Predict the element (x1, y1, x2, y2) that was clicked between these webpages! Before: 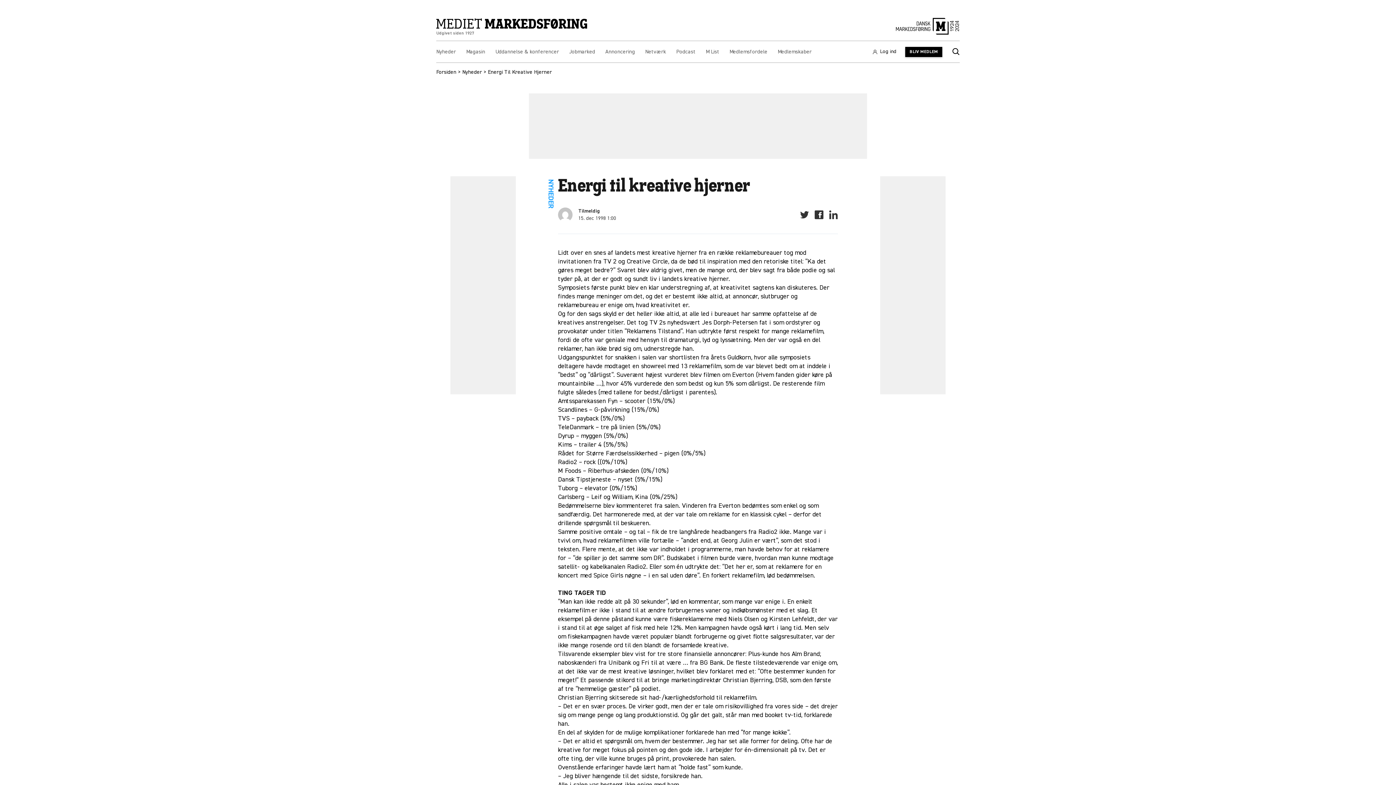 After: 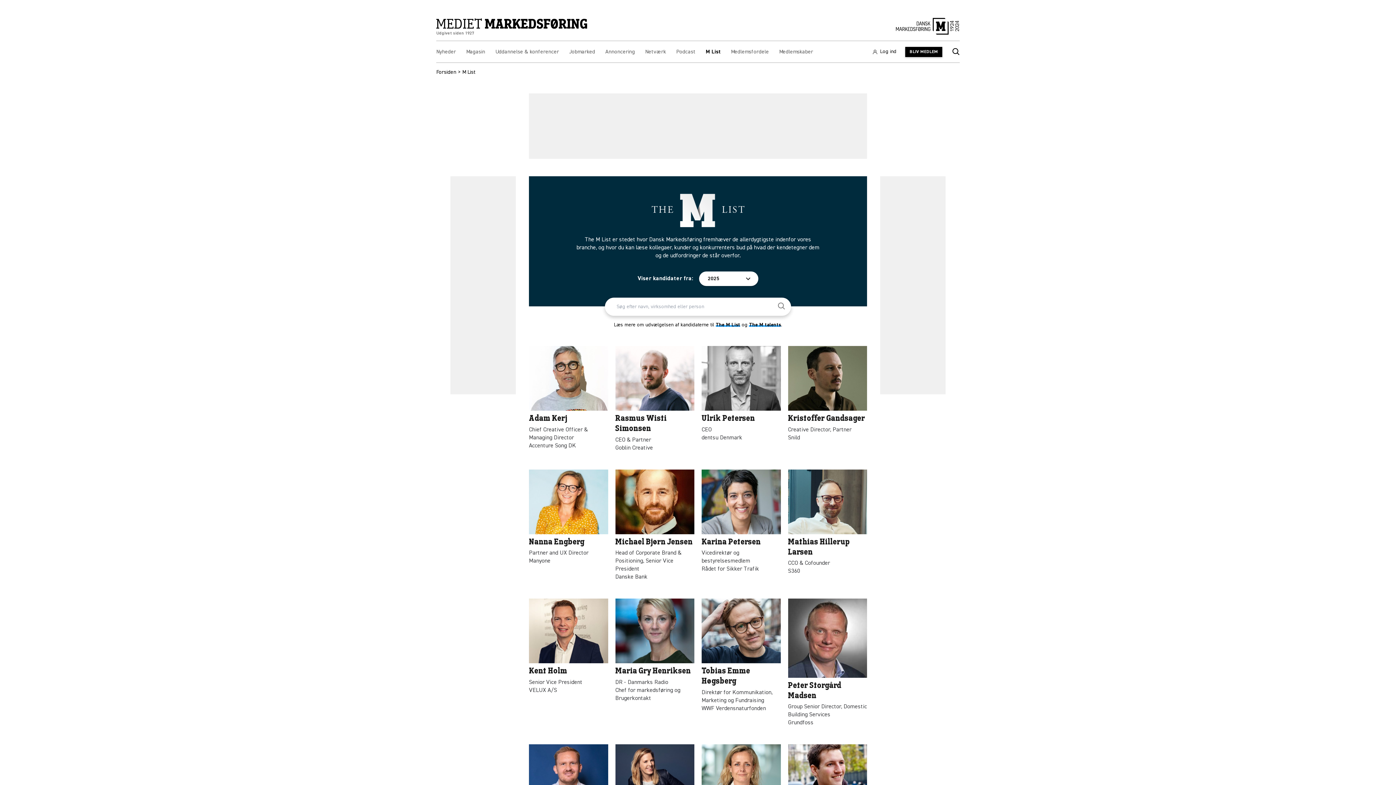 Action: label: M List bbox: (705, 48, 719, 55)